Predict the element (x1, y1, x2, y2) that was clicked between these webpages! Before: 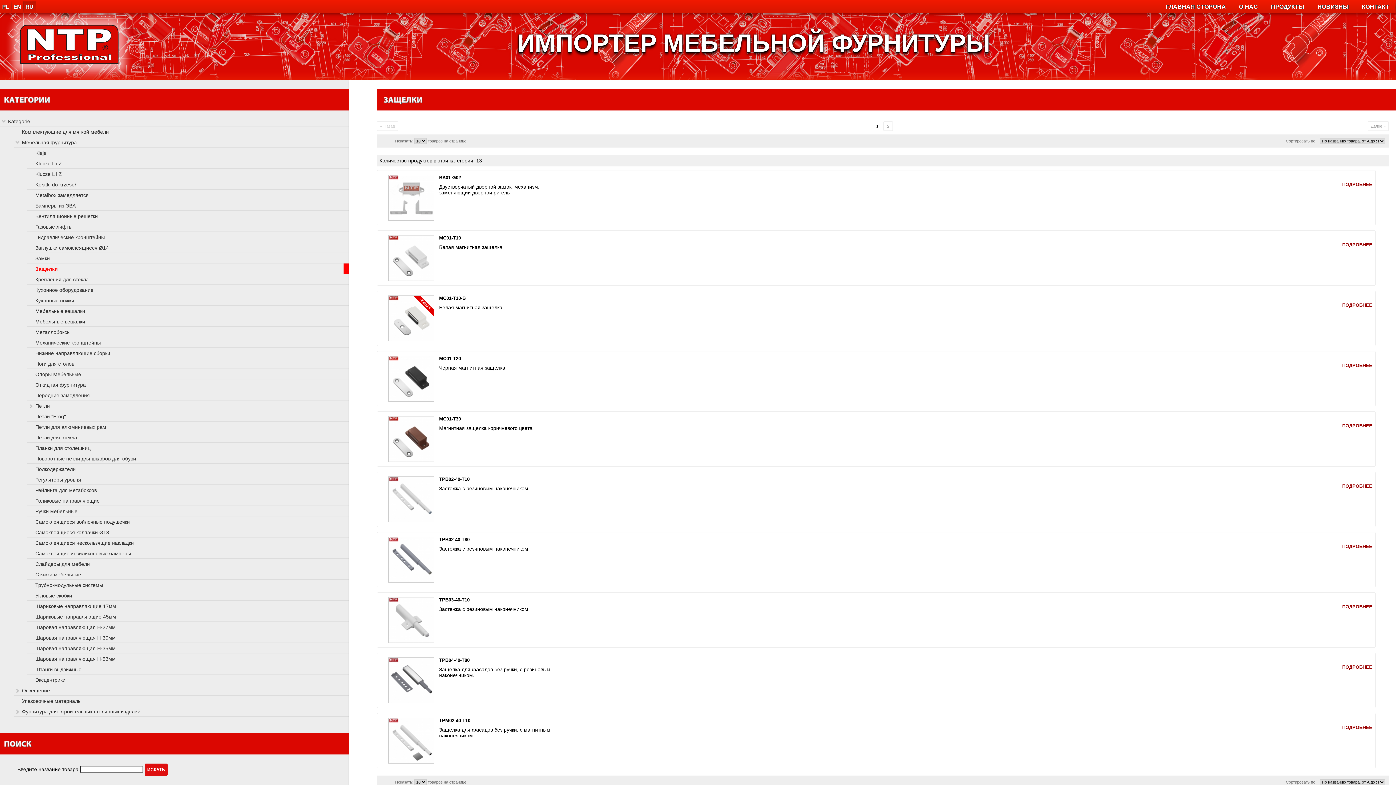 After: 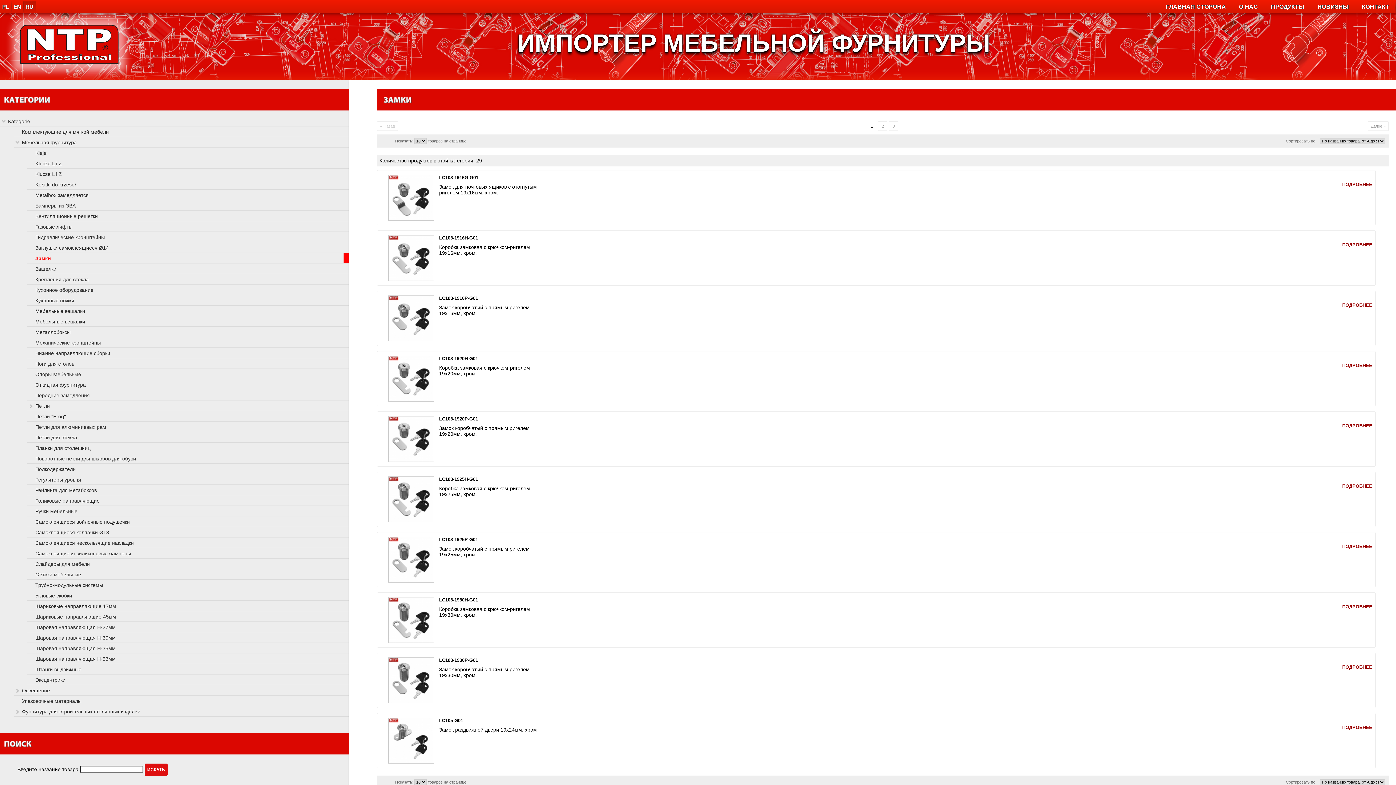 Action: bbox: (27, 253, 349, 263) label: Замки